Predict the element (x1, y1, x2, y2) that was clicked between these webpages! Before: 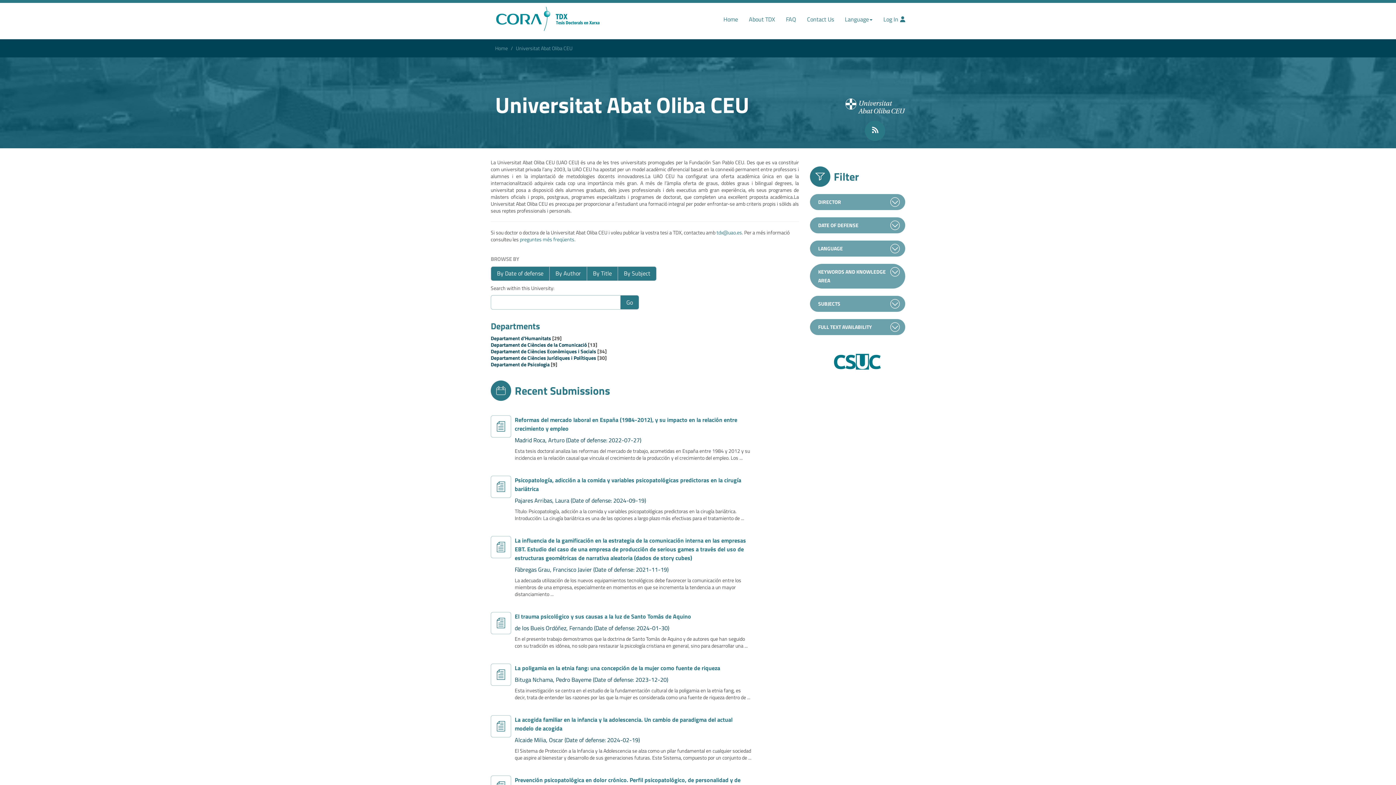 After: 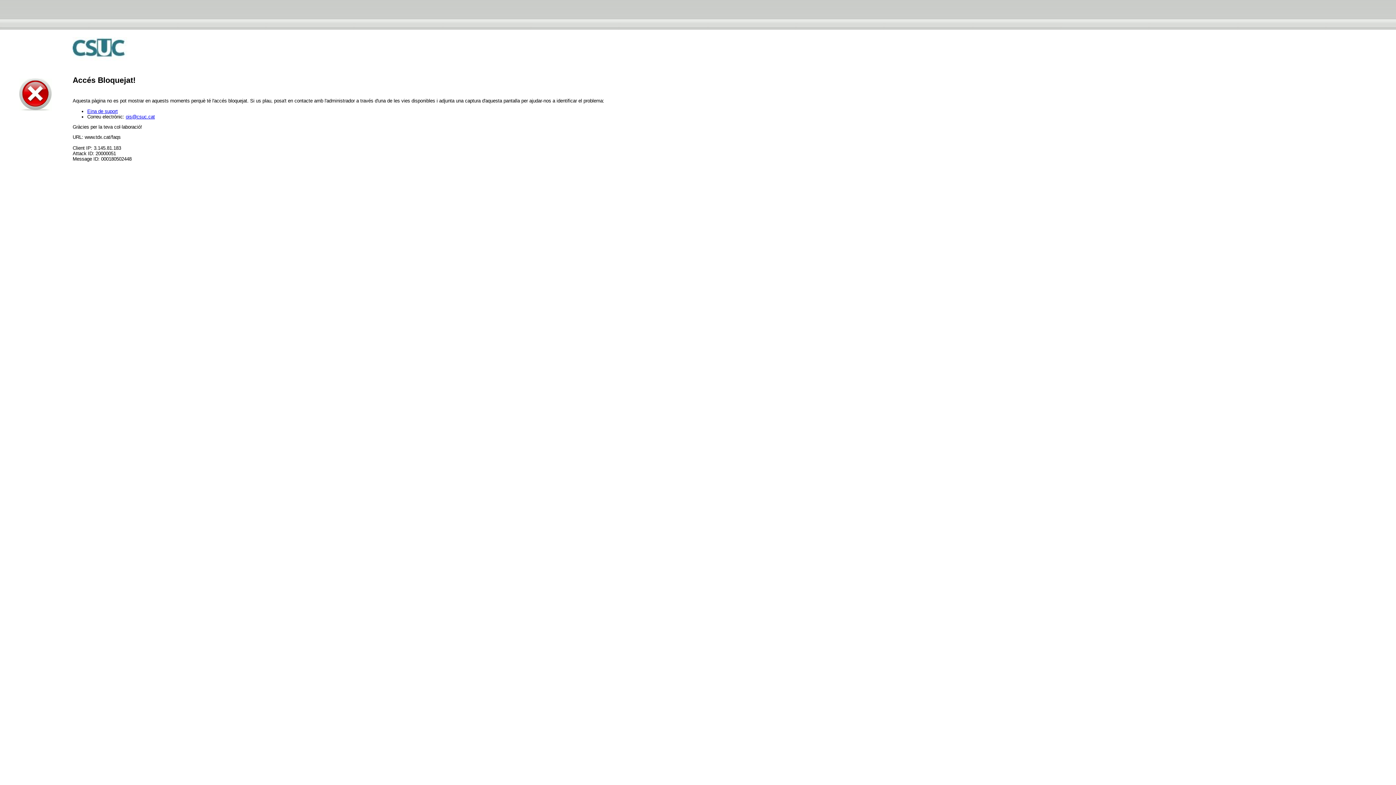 Action: bbox: (520, 235, 574, 243) label: preguntes més freqüents